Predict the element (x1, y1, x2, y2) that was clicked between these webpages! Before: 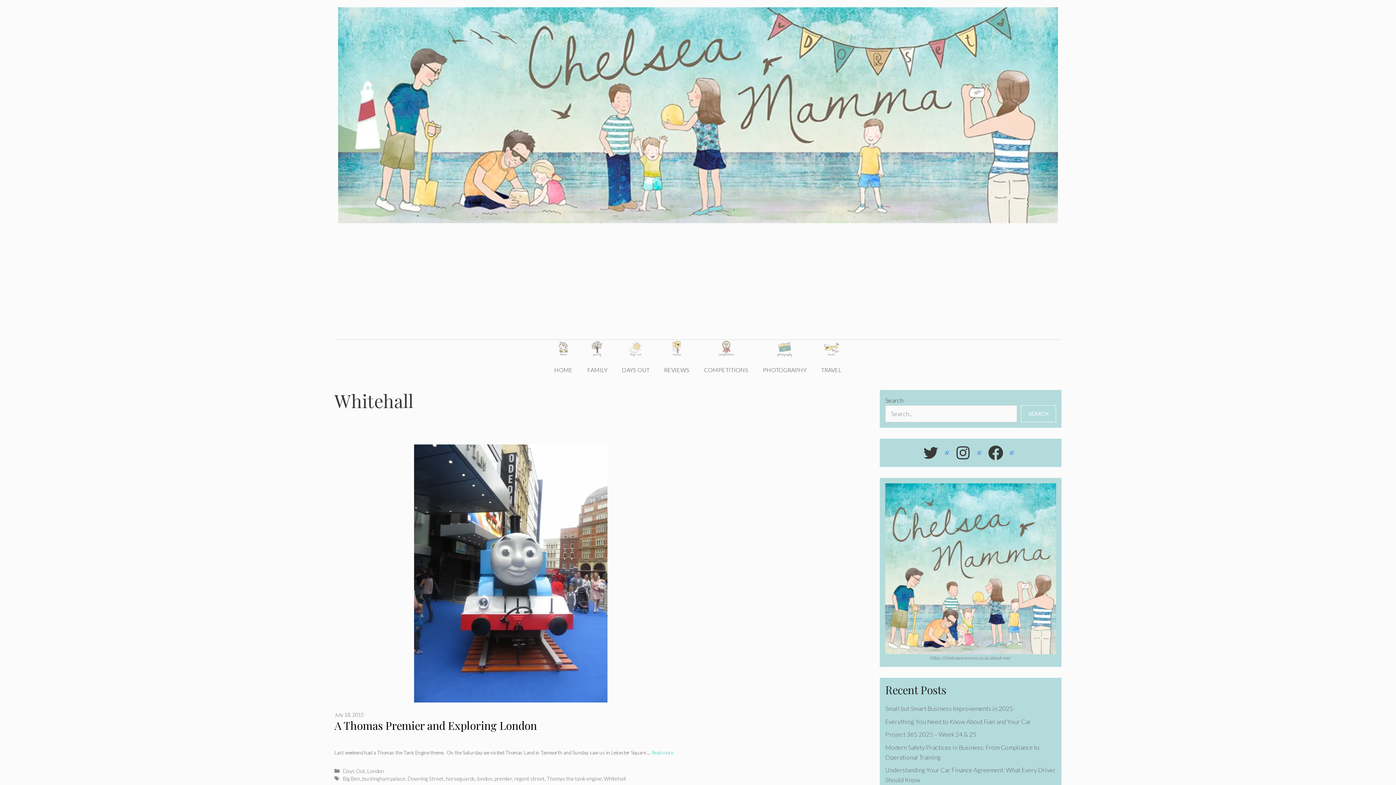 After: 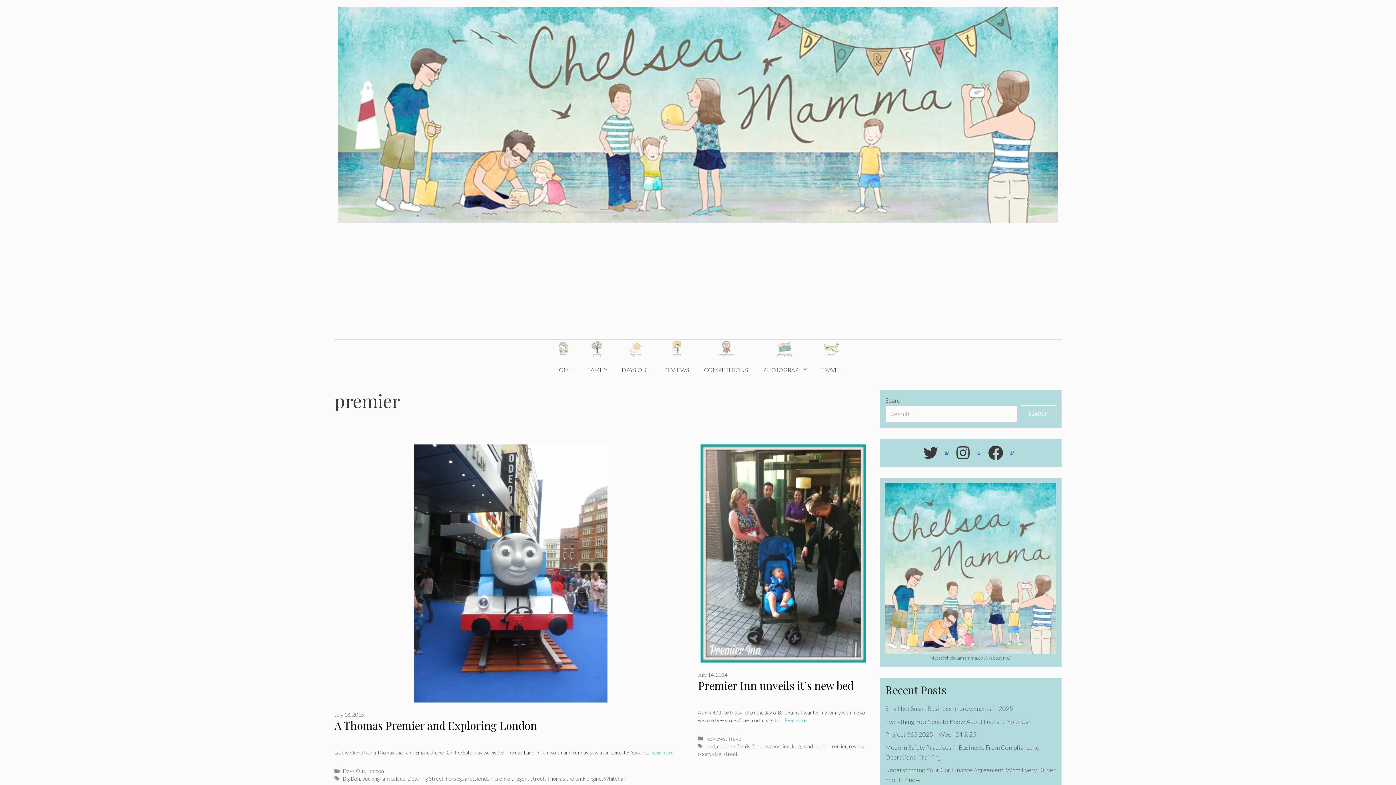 Action: bbox: (494, 775, 512, 782) label: premier